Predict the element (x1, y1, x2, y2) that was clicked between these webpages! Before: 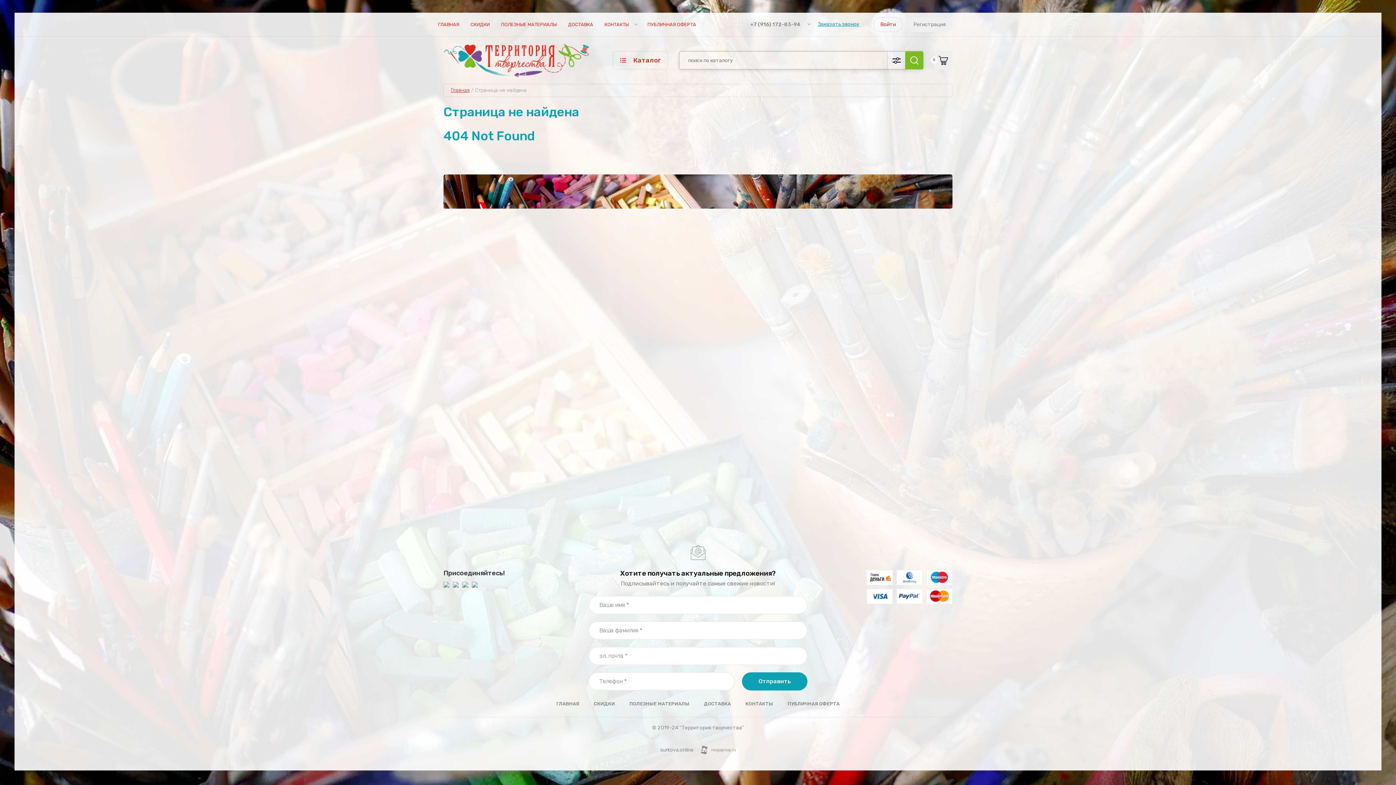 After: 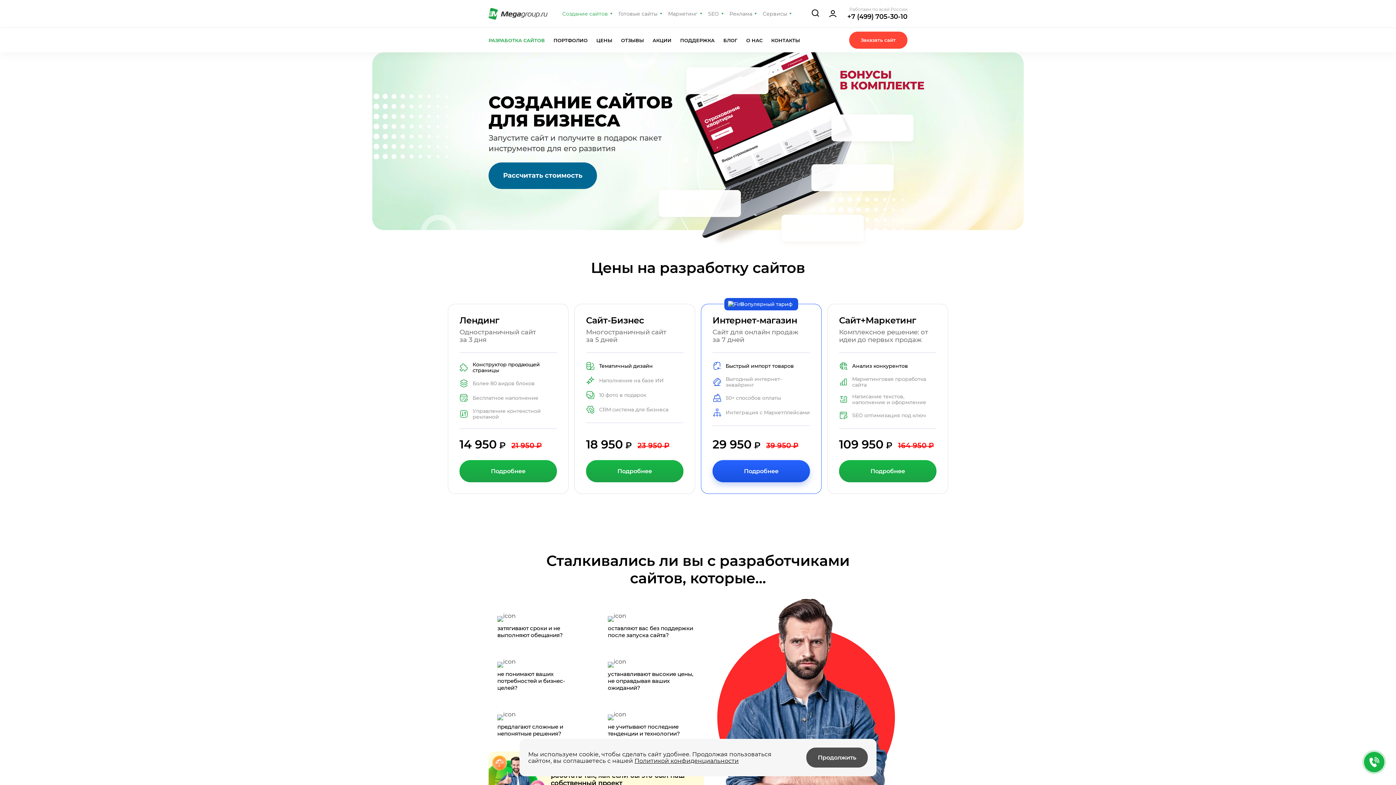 Action: bbox: (701, 750, 736, 756)